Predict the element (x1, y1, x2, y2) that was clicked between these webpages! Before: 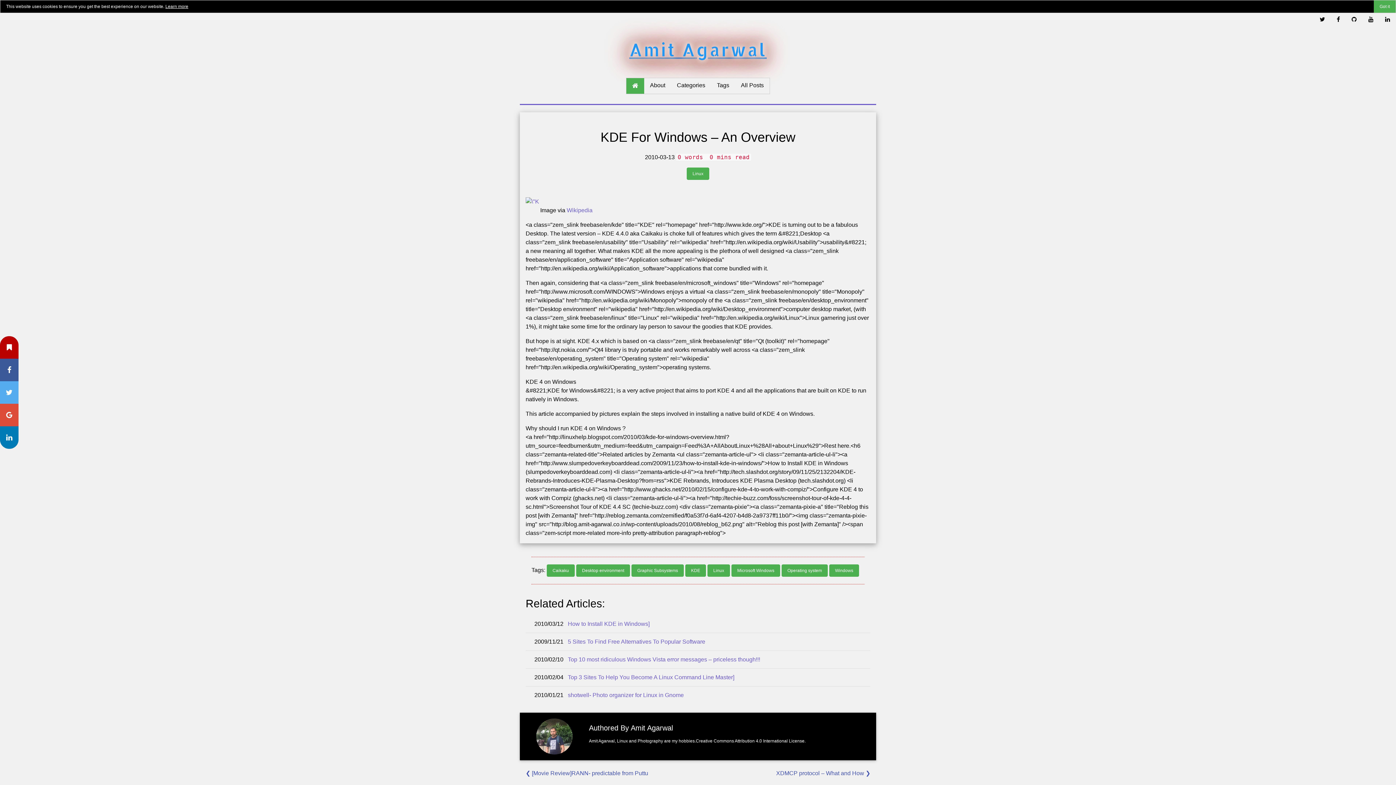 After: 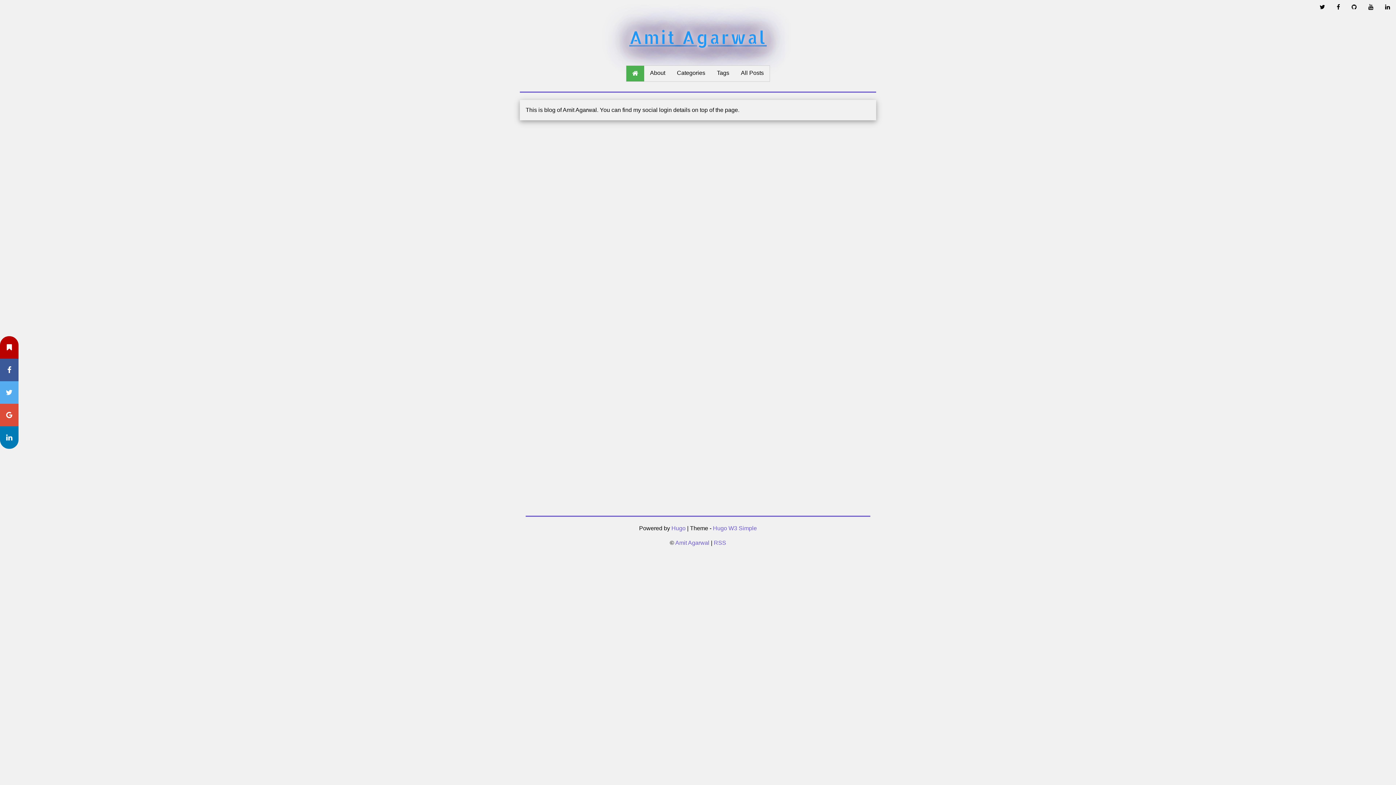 Action: label: About bbox: (644, 78, 671, 92)